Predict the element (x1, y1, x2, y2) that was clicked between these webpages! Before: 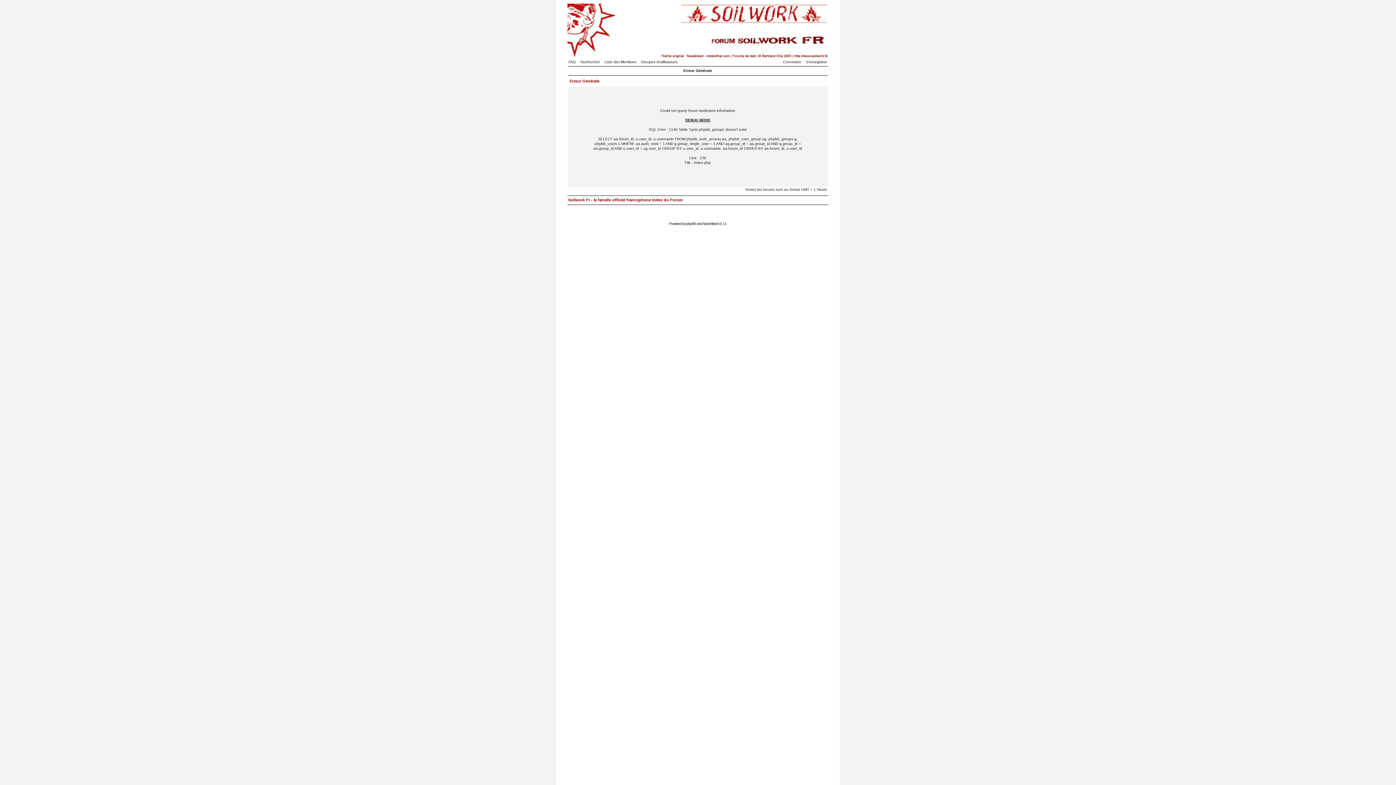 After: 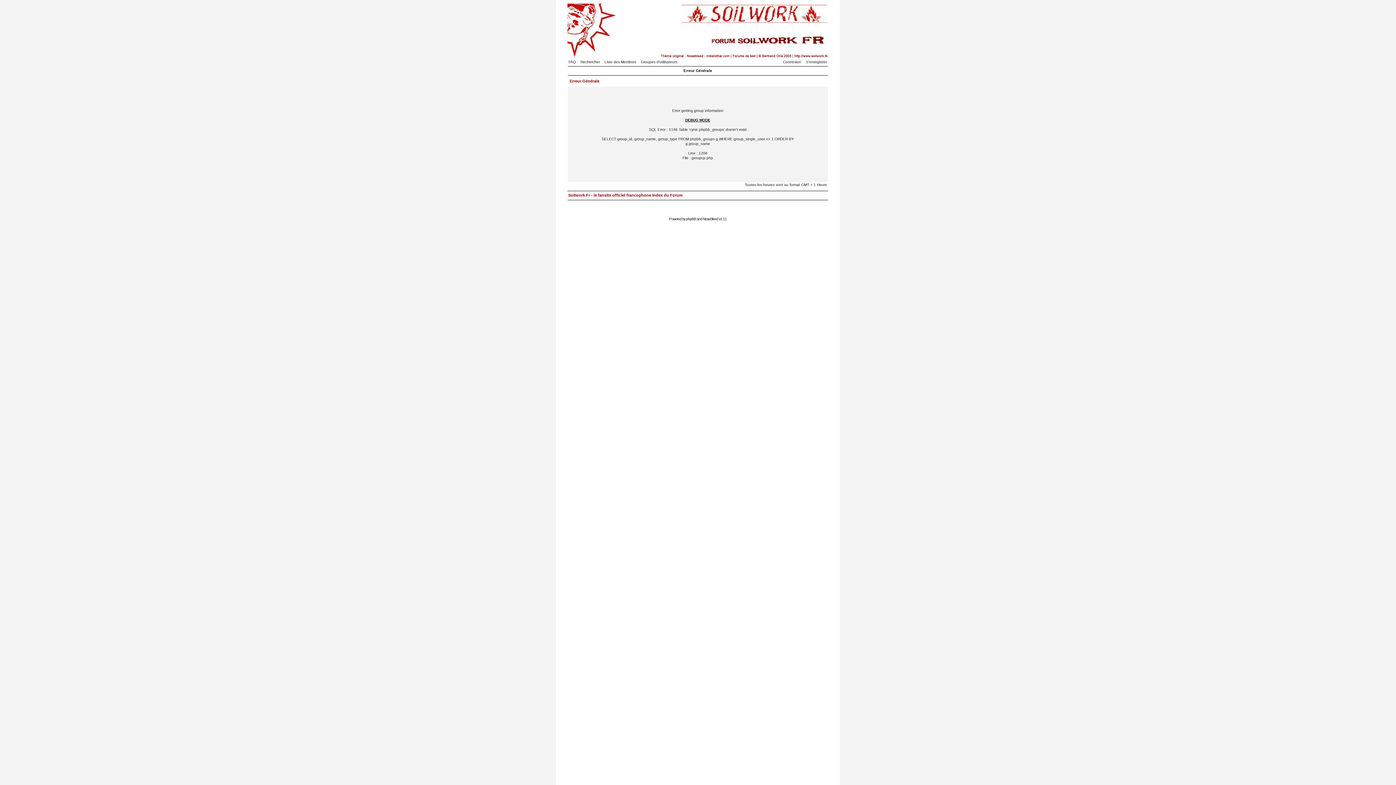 Action: bbox: (641, 60, 681, 64) label: Groupes d'utilisateurs